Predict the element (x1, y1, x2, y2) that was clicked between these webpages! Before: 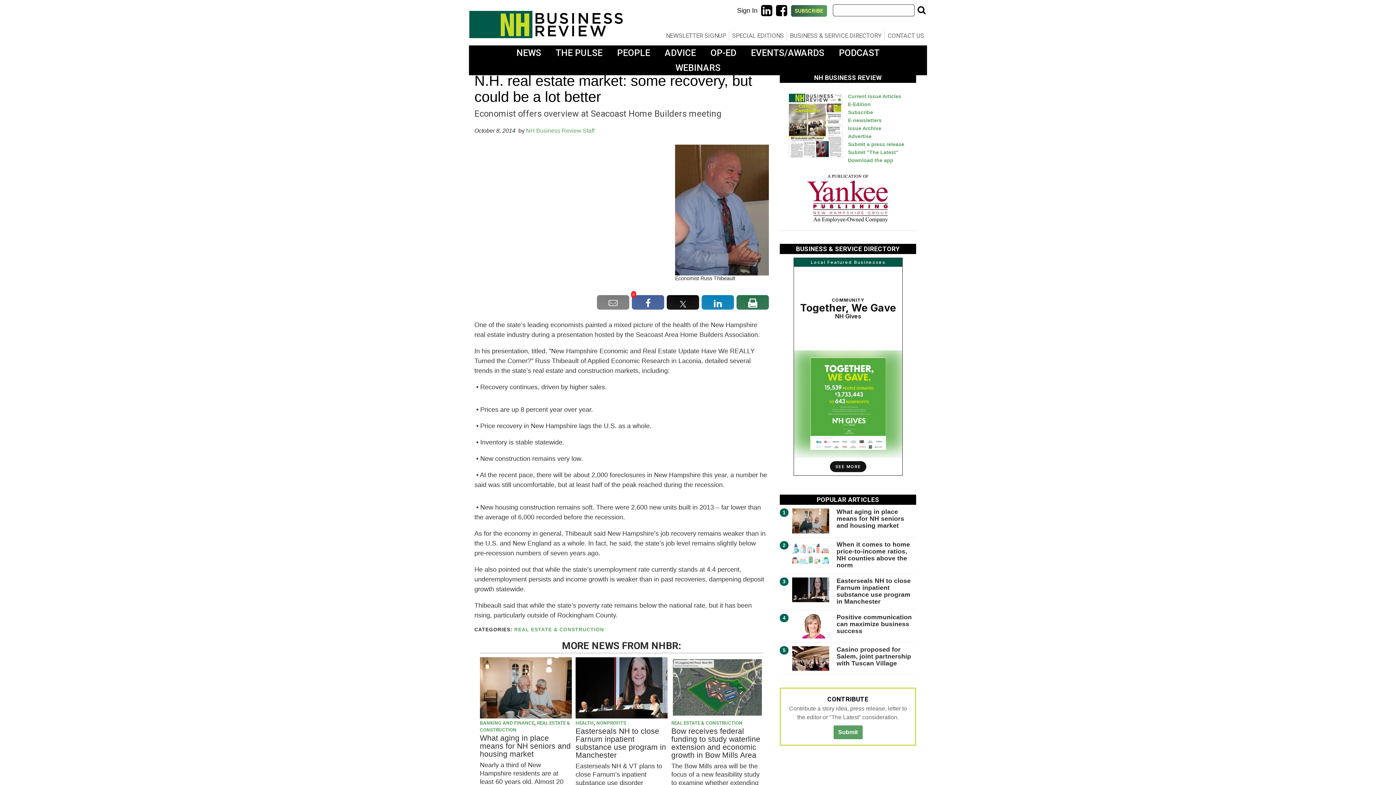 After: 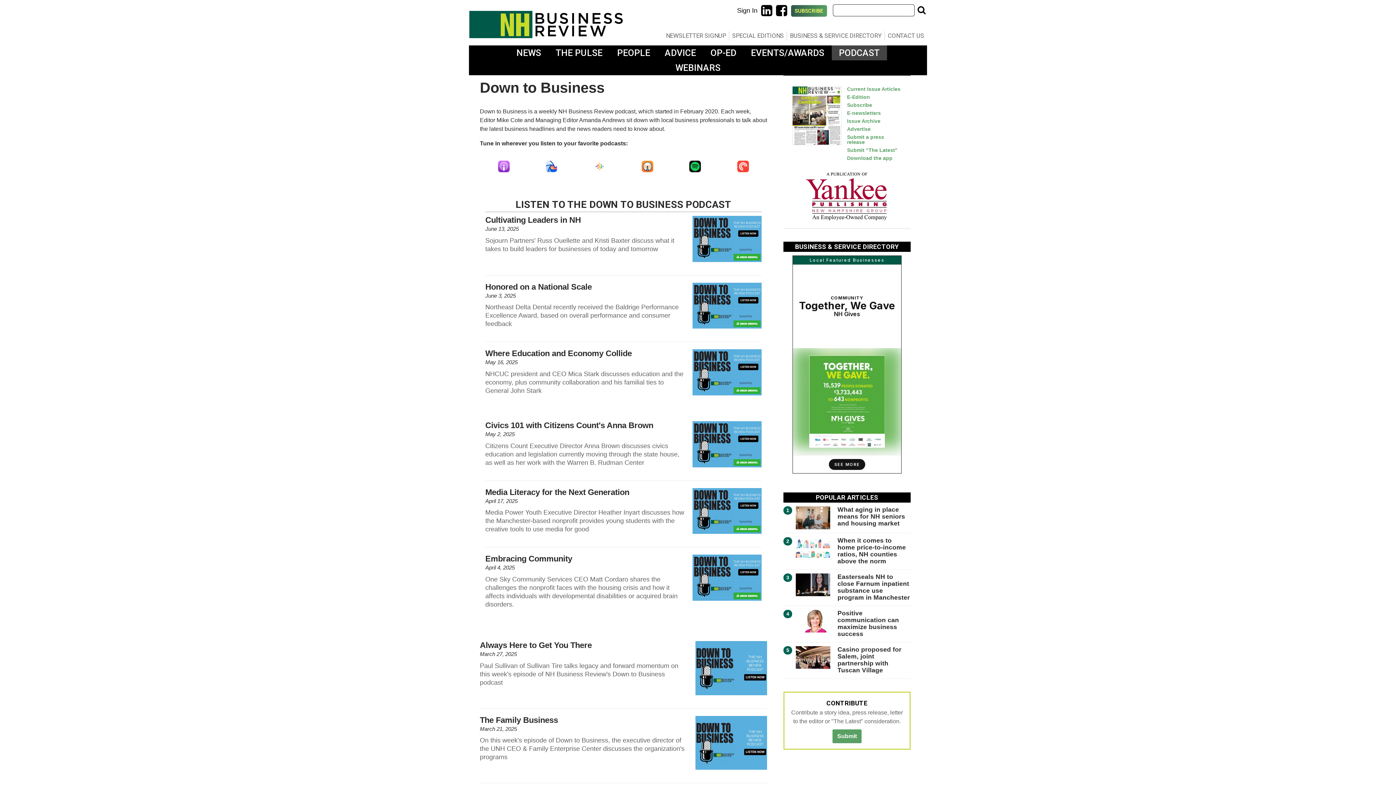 Action: bbox: (831, 45, 887, 60) label: PODCAST